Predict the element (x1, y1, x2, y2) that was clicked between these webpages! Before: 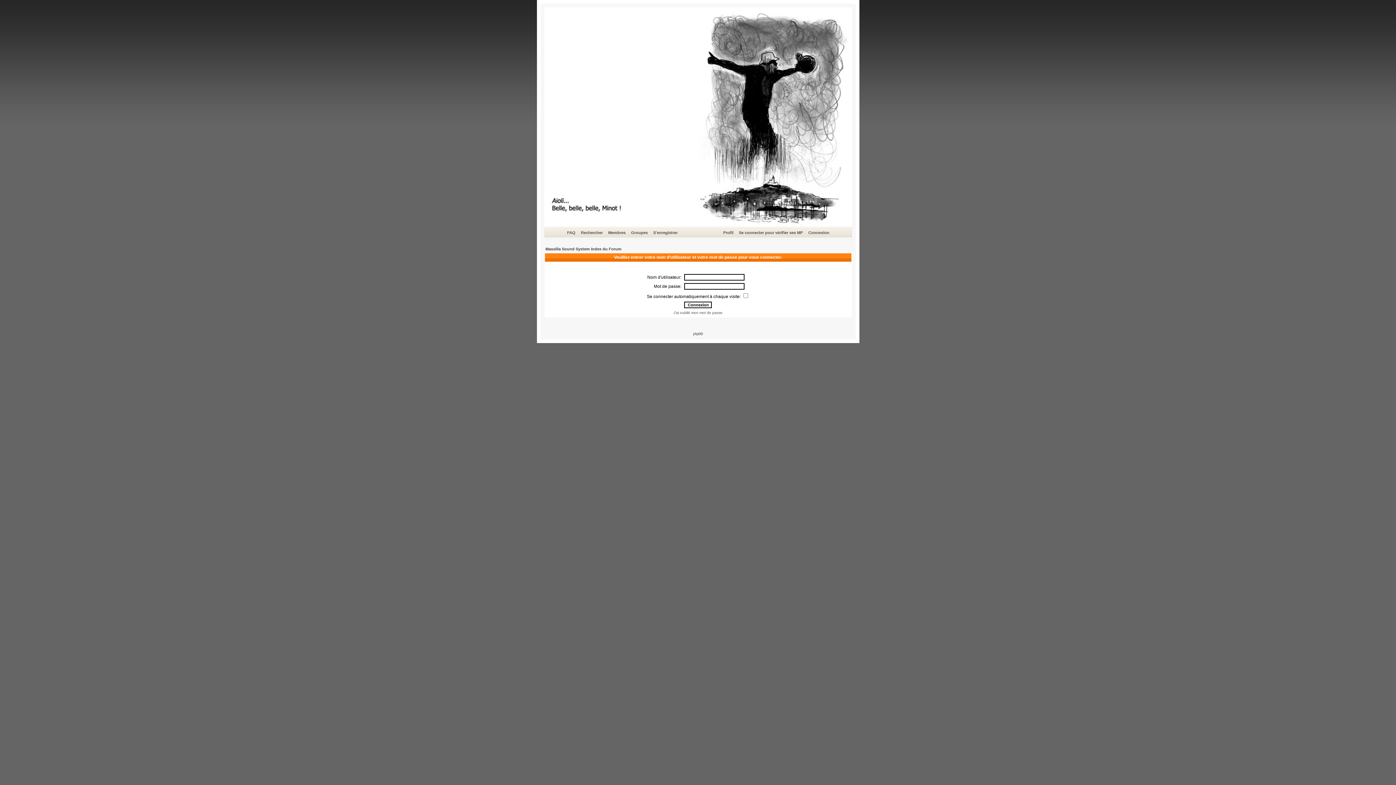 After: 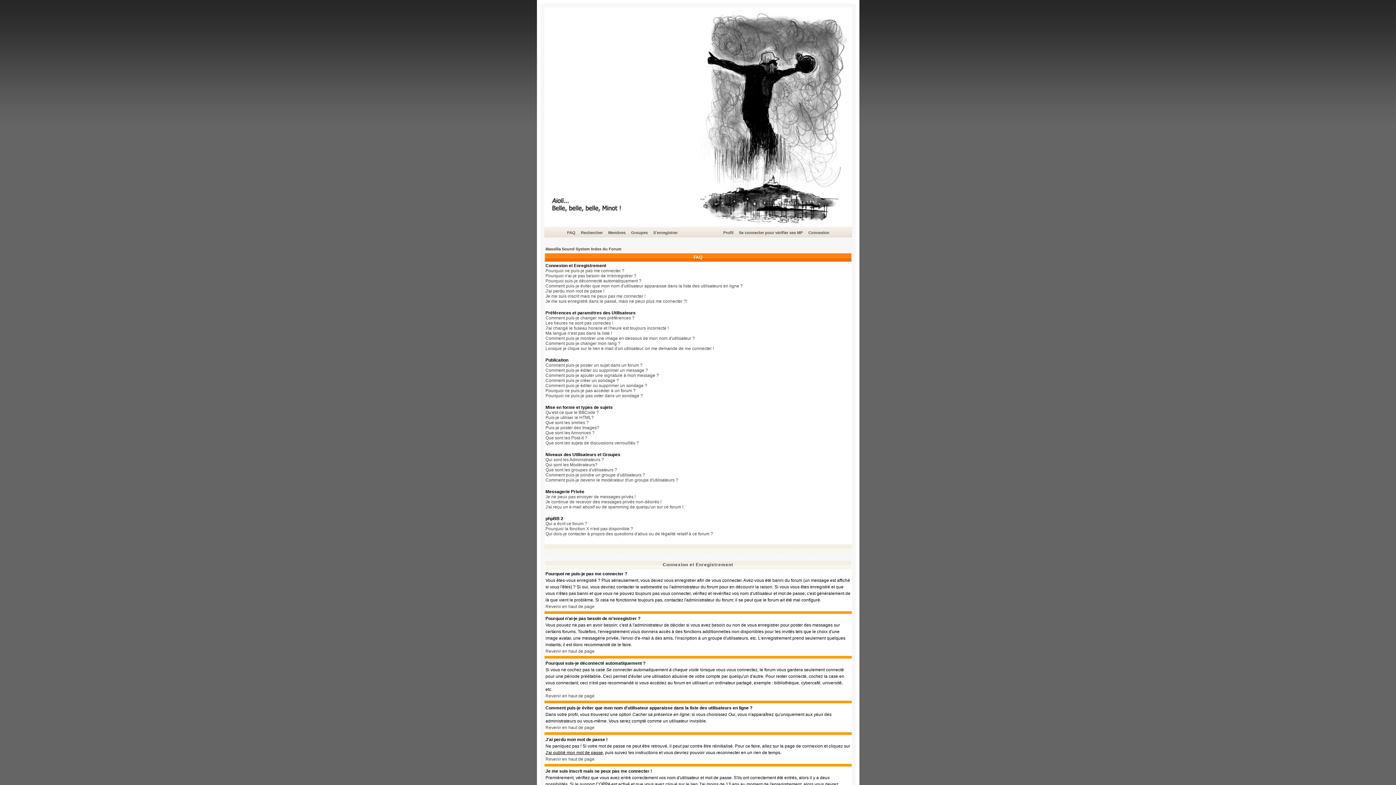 Action: bbox: (566, 229, 576, 236) label: FAQ